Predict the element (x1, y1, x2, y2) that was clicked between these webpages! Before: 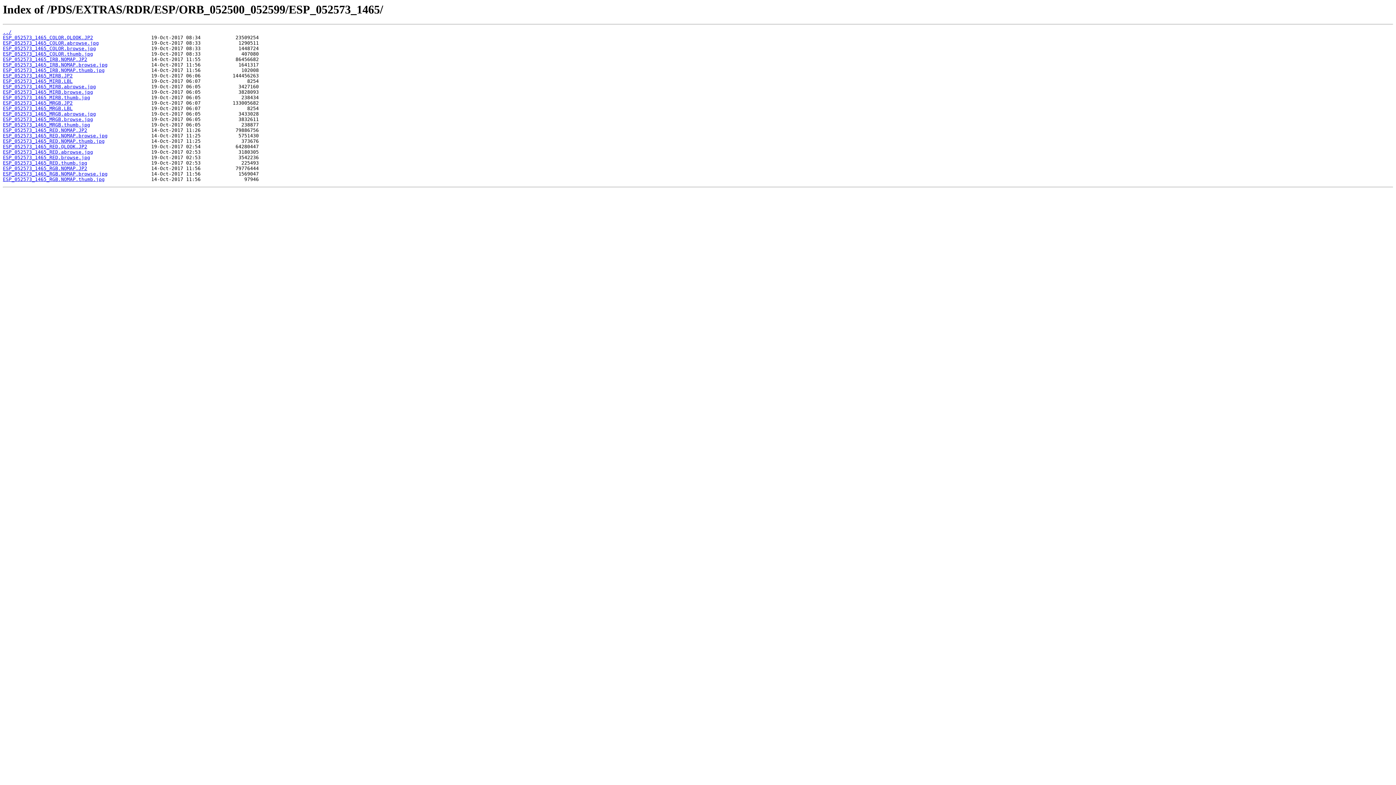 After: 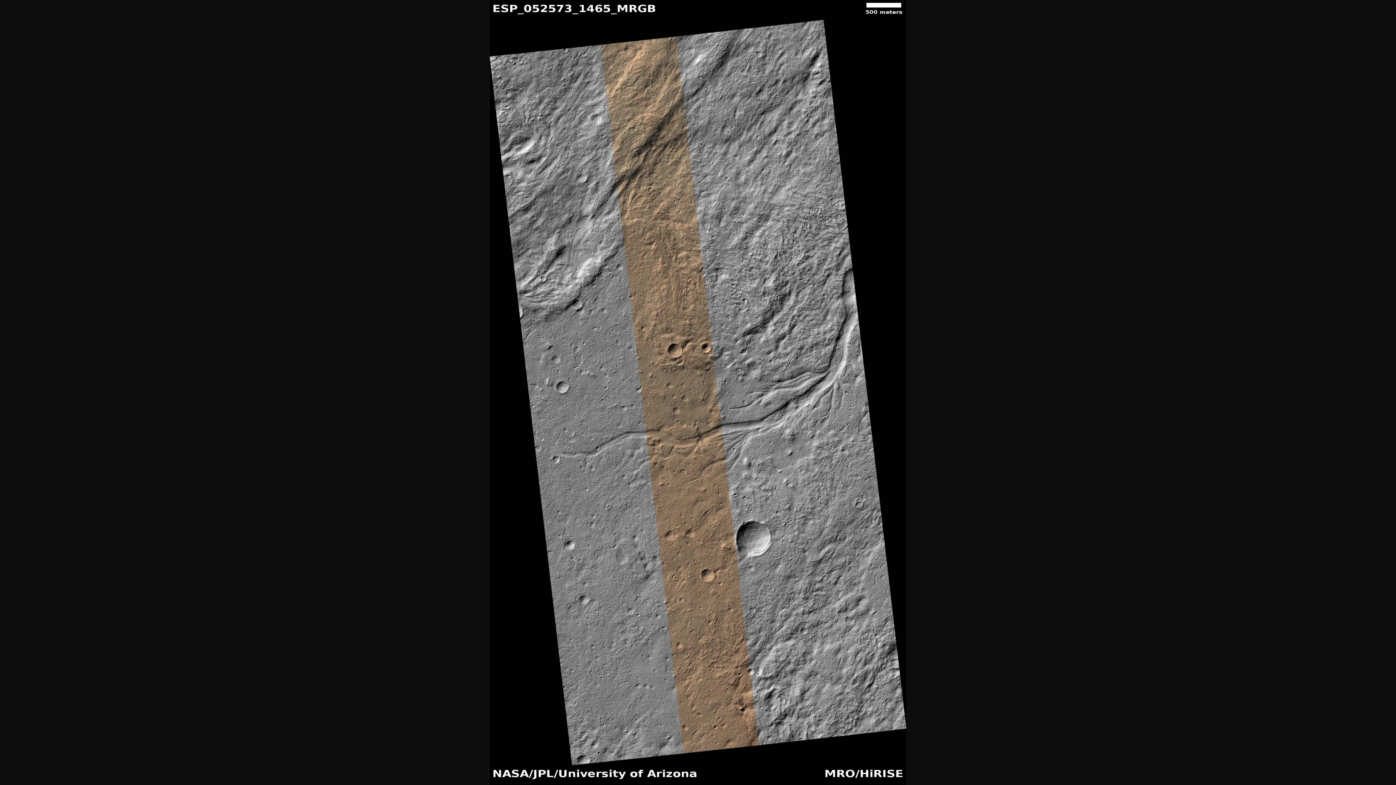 Action: bbox: (2, 111, 96, 116) label: ESP_052573_1465_MRGB.abrowse.jpg